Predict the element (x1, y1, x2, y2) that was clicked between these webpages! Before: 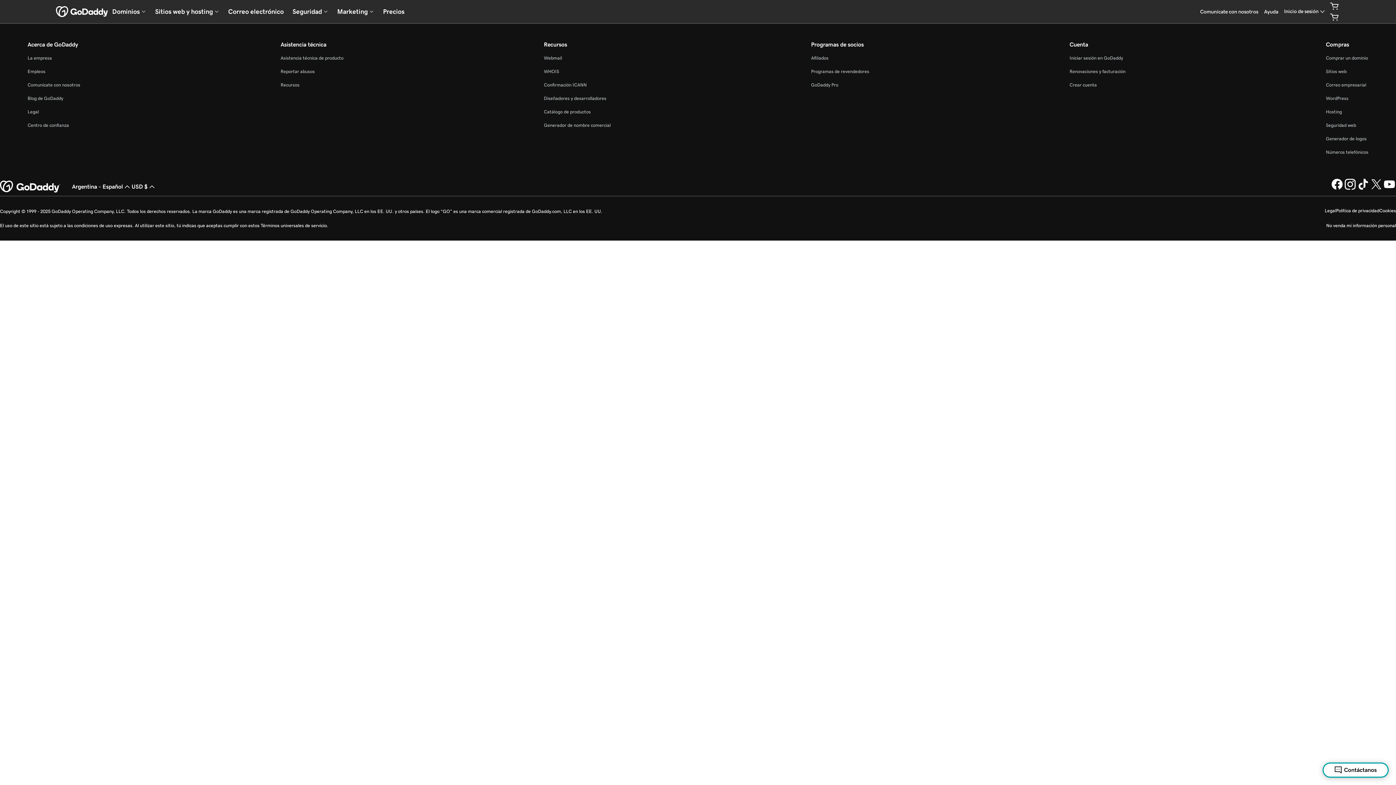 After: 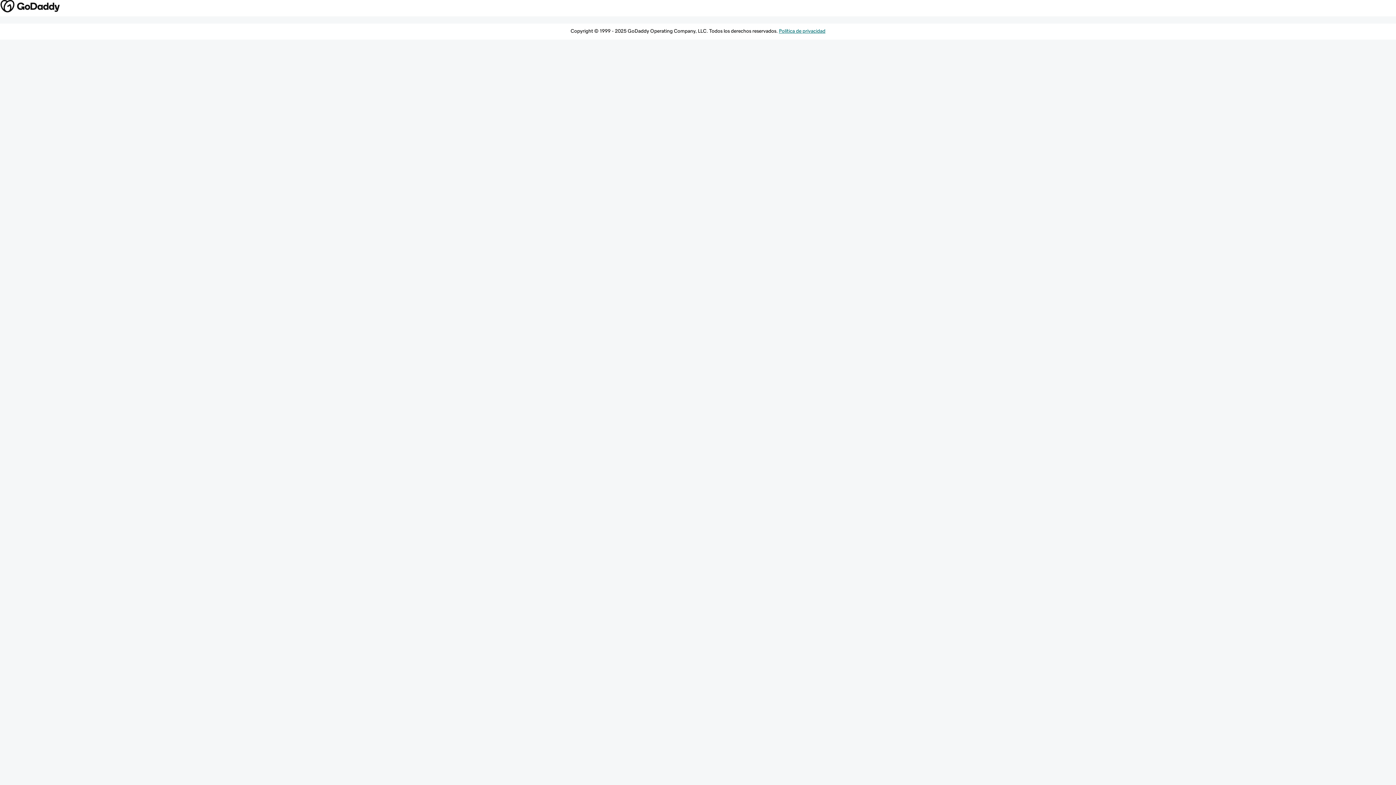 Action: bbox: (543, 55, 562, 60) label: Webmail